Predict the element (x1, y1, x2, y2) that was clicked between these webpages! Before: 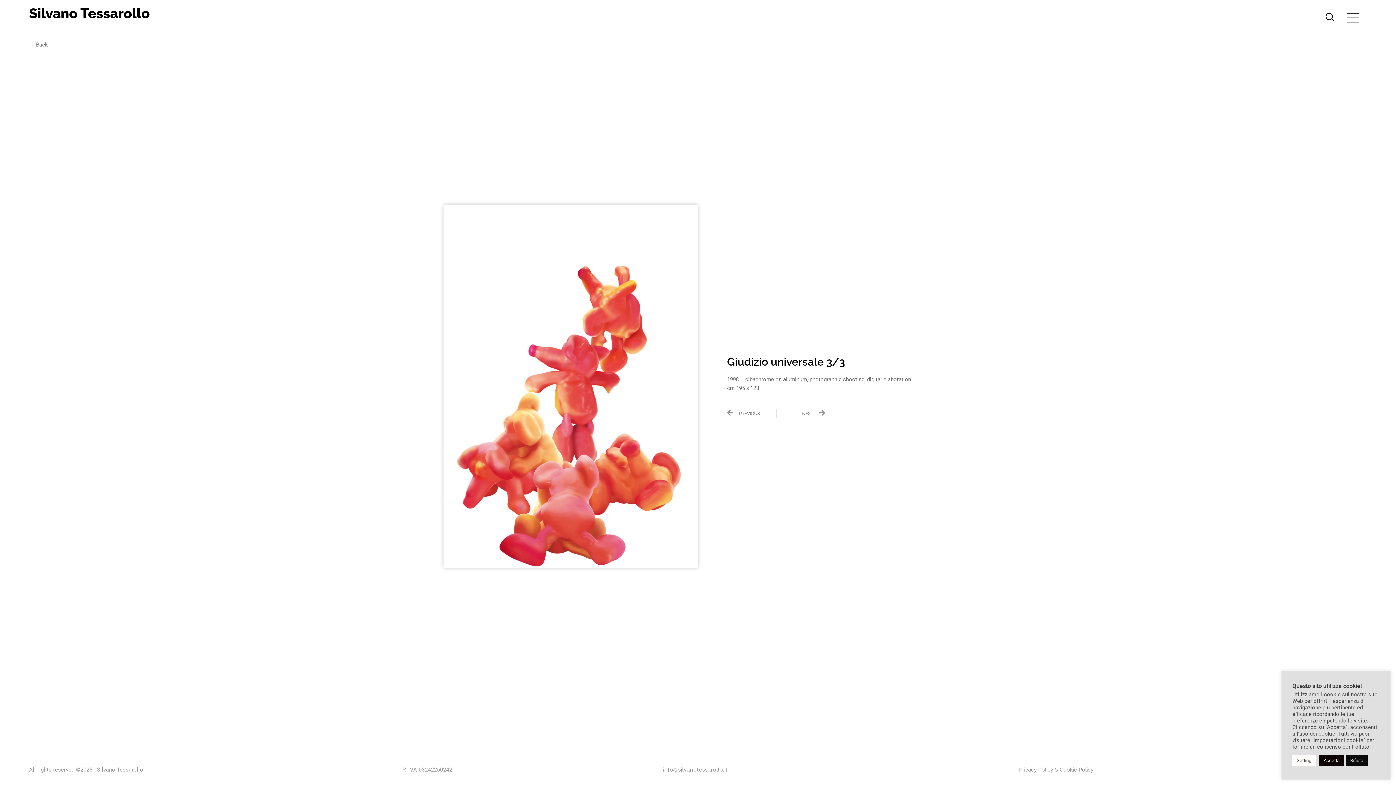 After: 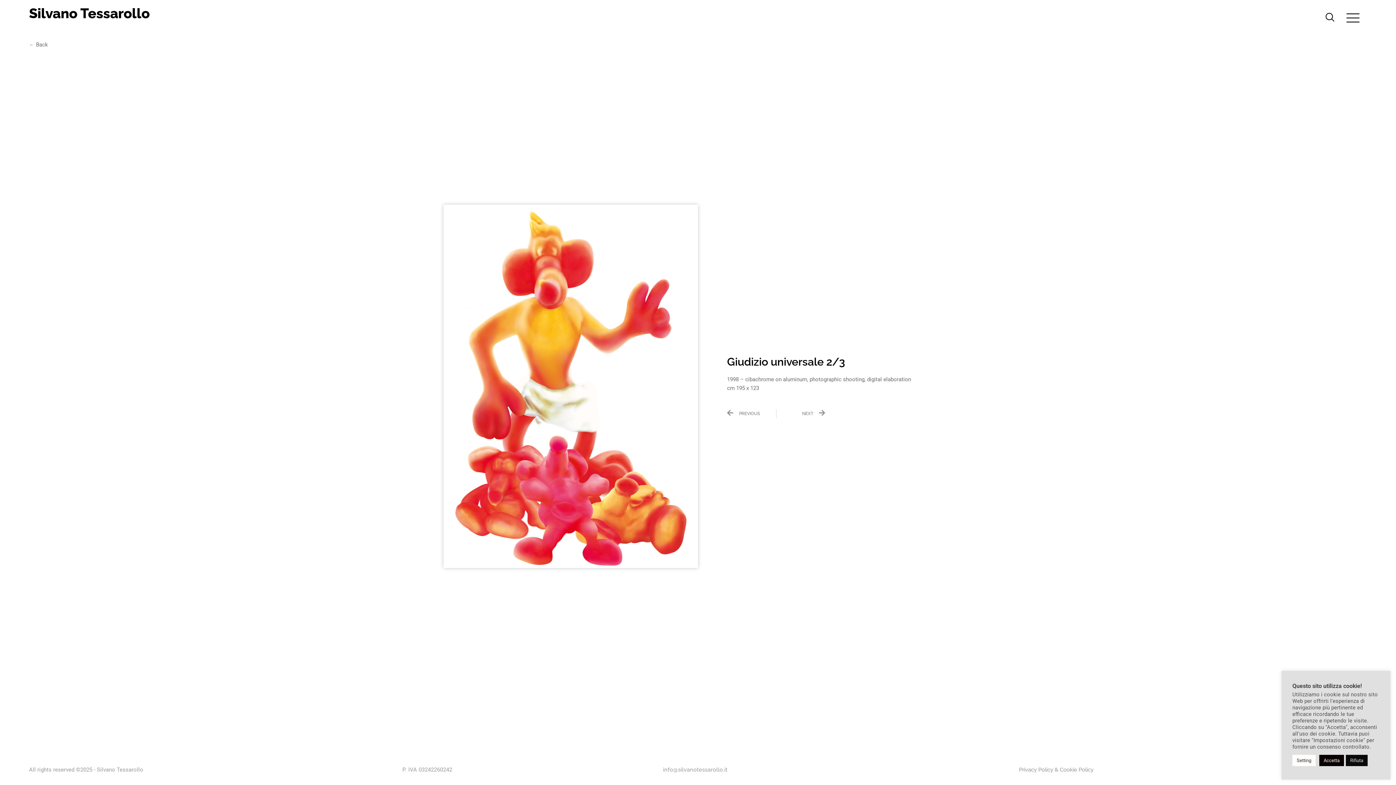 Action: bbox: (776, 409, 825, 418) label: NEXT
Next